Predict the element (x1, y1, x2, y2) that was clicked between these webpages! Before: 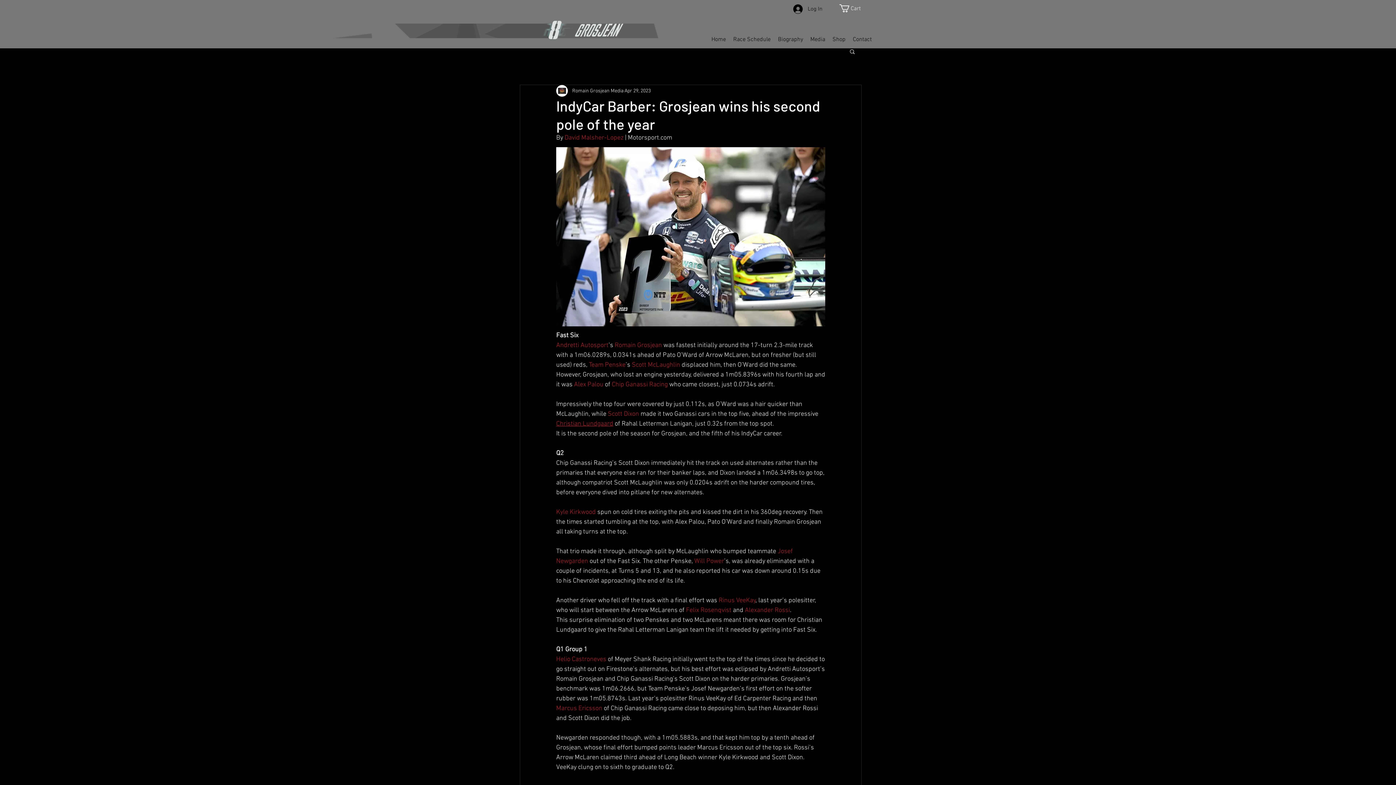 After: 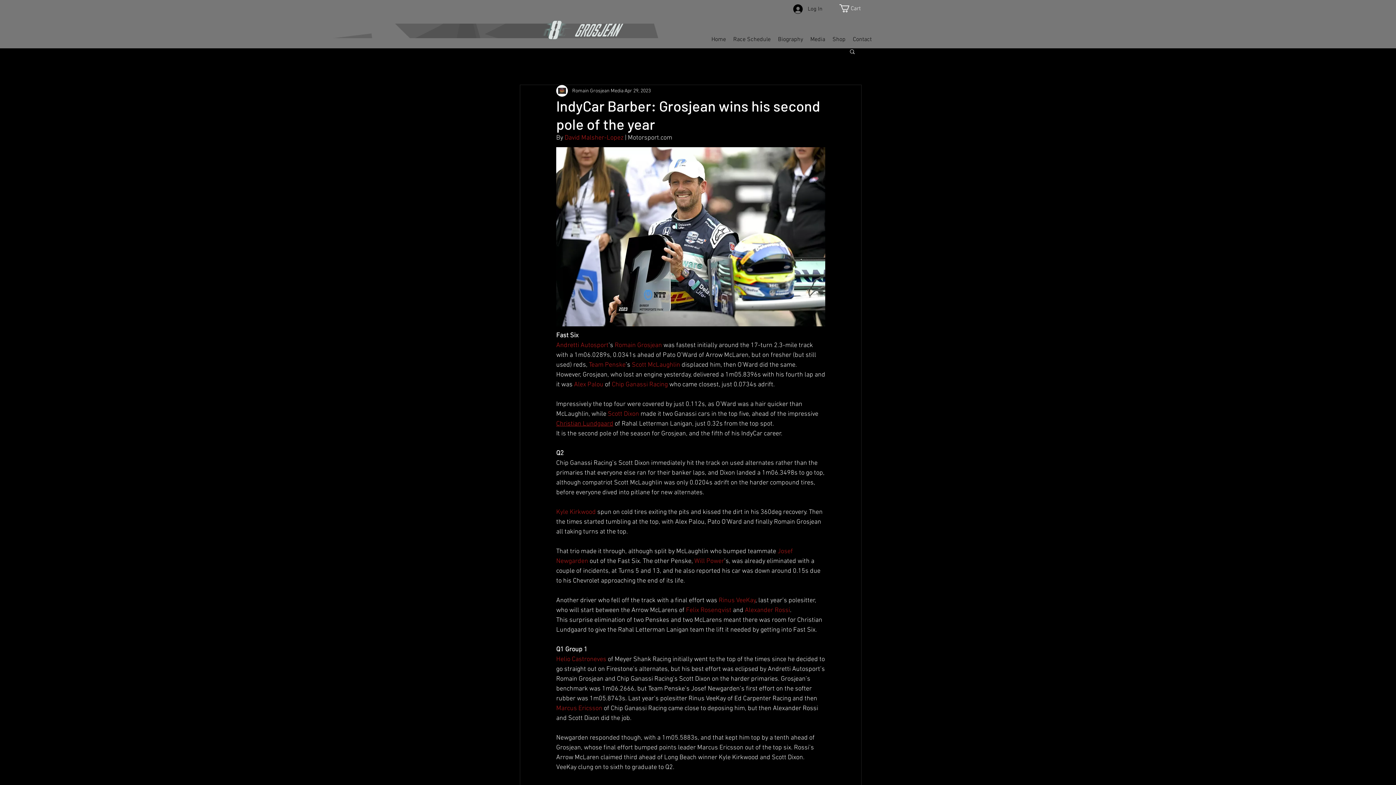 Action: bbox: (745, 607, 790, 614) label: Alexander Rossi